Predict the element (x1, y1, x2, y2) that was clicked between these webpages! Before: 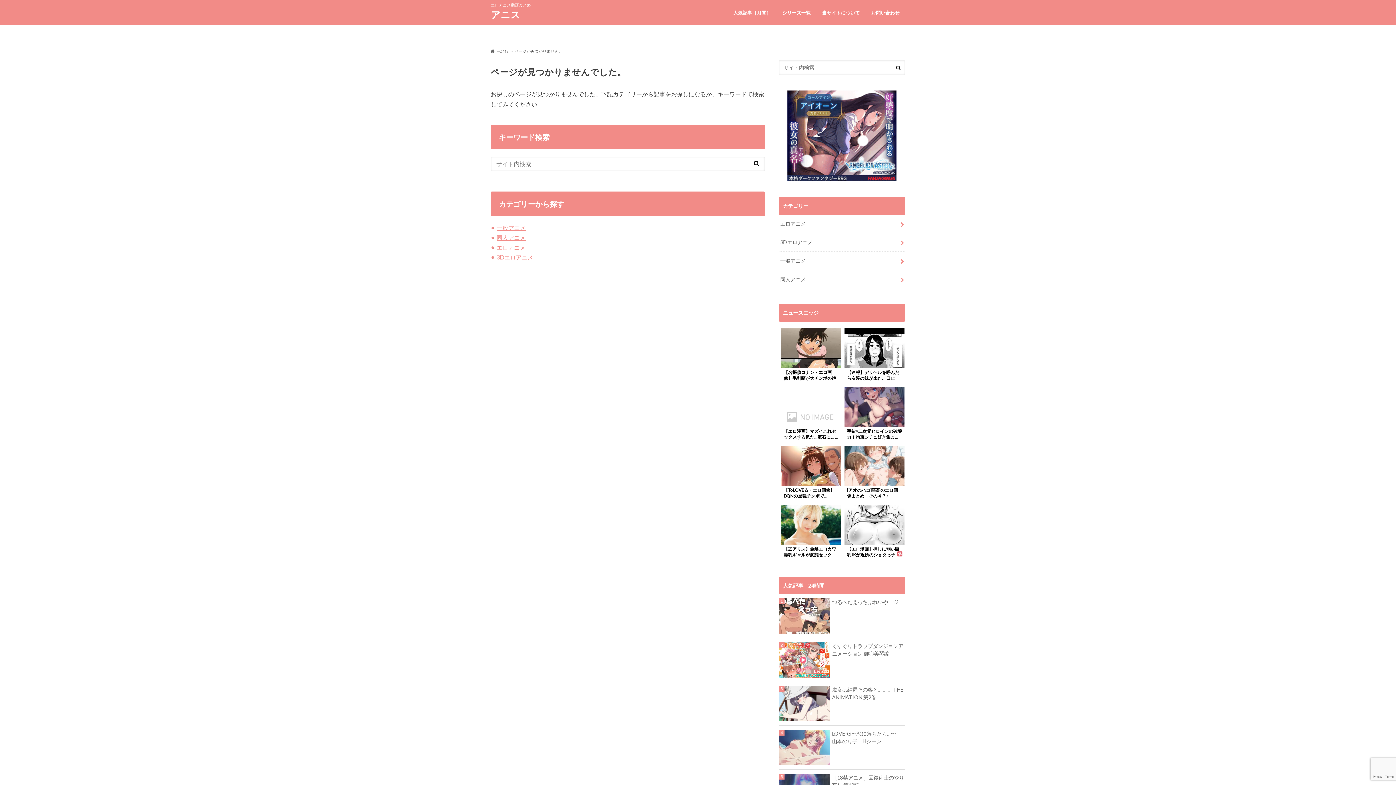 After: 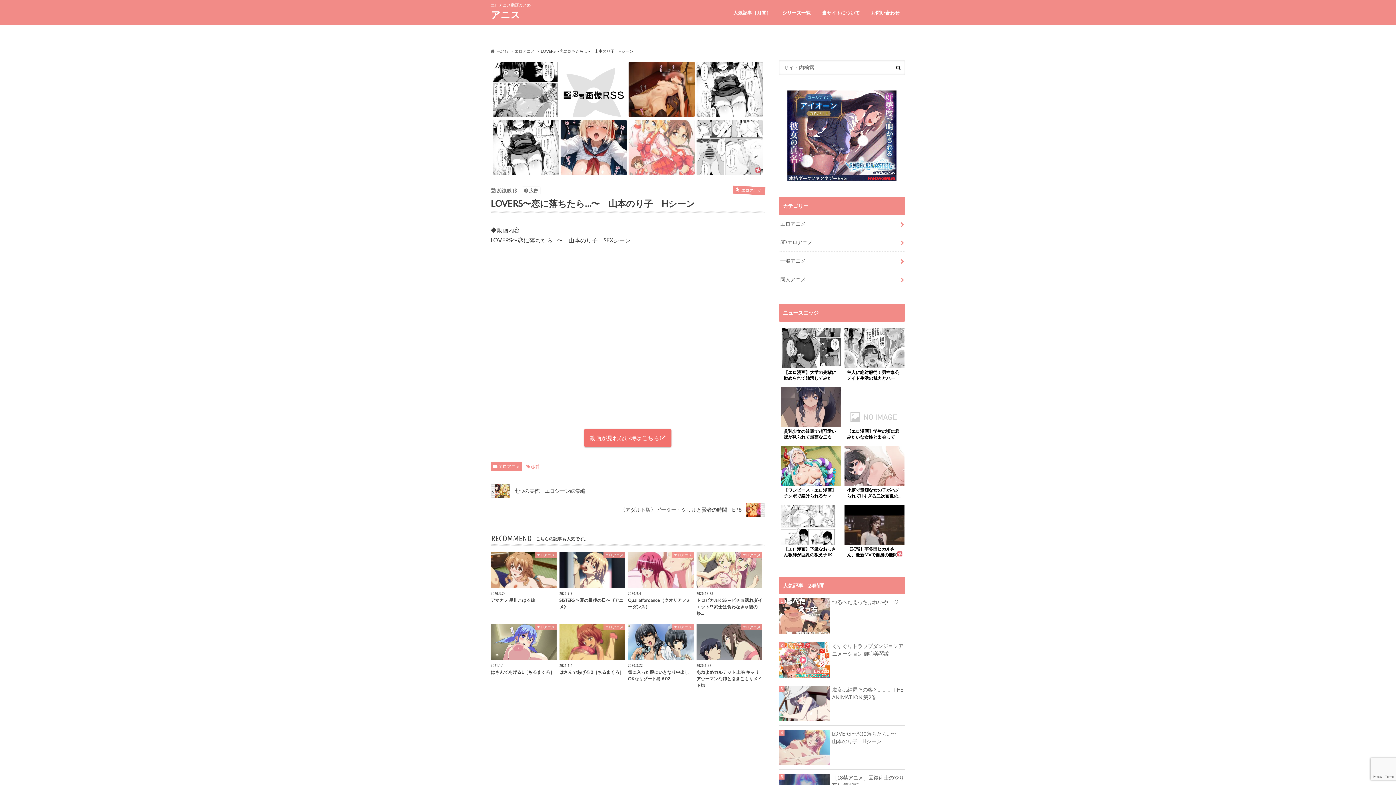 Action: bbox: (778, 730, 905, 745) label: LOVERS〜恋に落ちたら…〜　山本のり子　Hシーン